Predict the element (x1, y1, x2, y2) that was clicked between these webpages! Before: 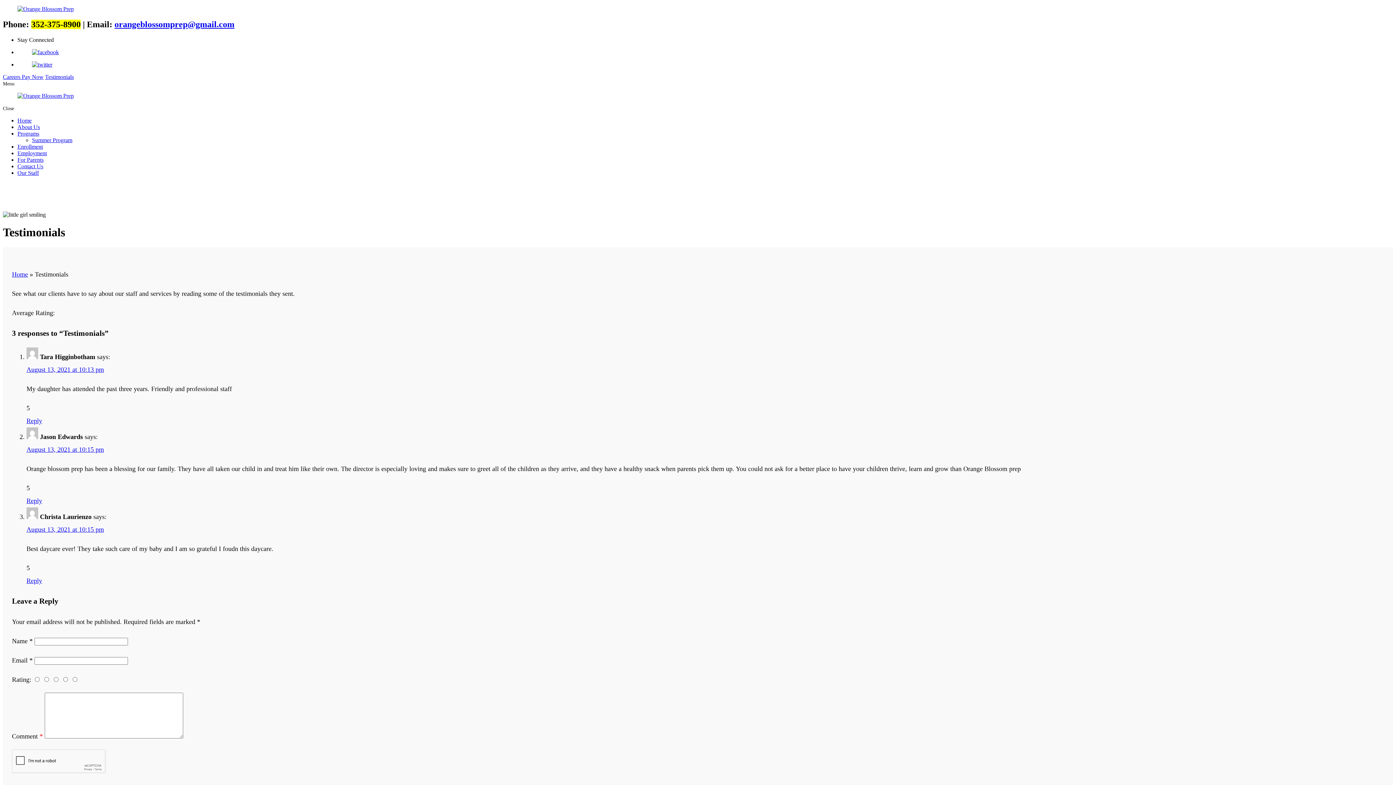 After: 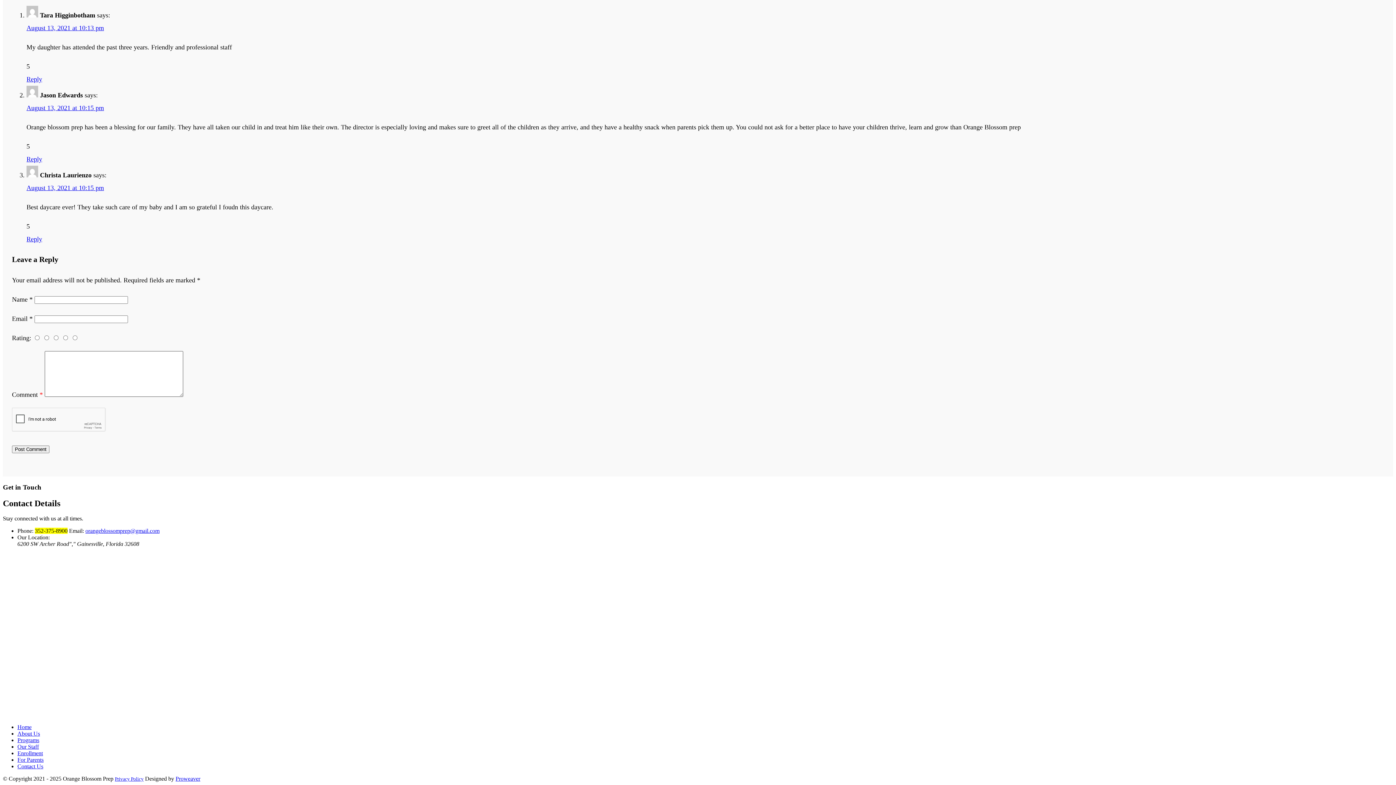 Action: label: August 13, 2021 at 10:13 pm bbox: (26, 366, 104, 373)